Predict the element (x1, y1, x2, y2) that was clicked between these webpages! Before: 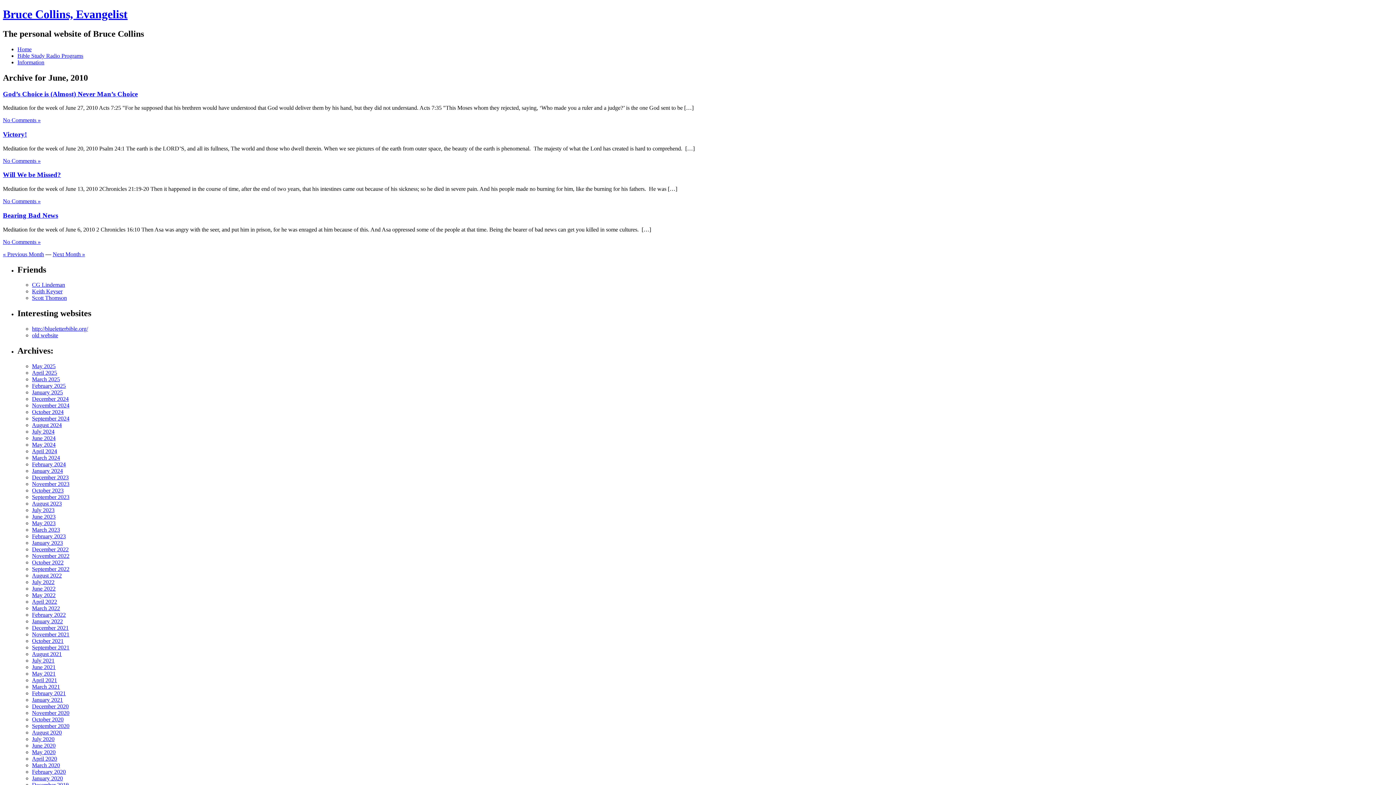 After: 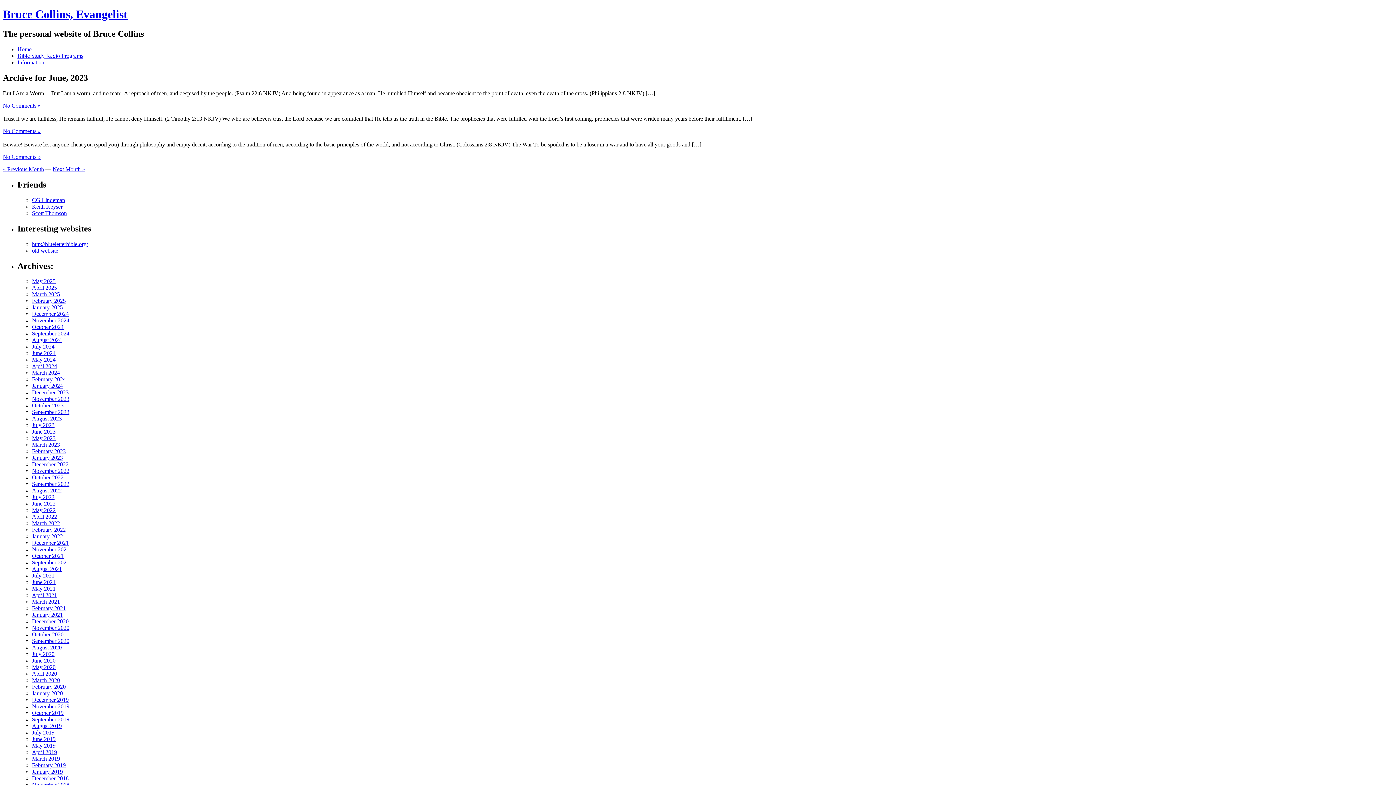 Action: label: June 2023 bbox: (32, 513, 55, 520)